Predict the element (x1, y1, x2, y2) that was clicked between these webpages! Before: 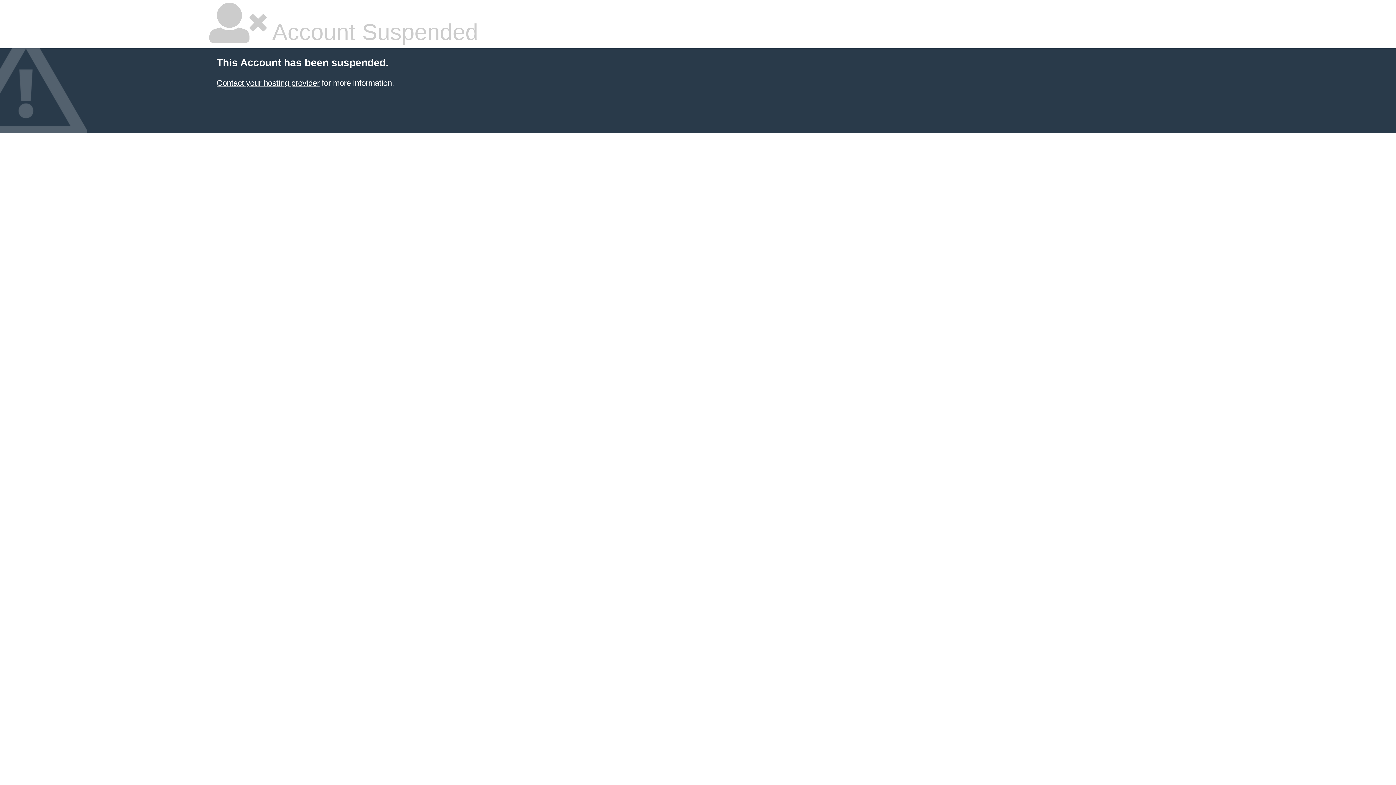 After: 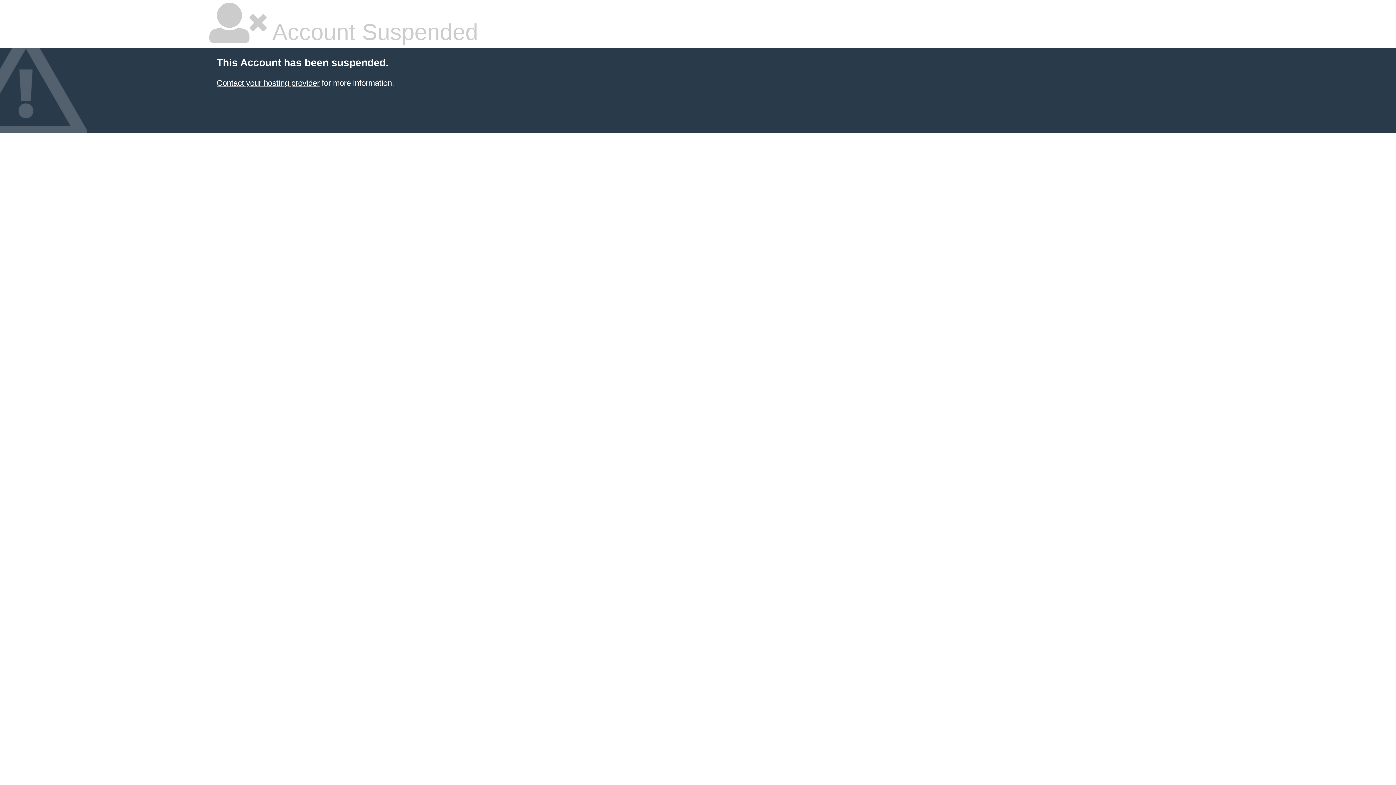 Action: bbox: (216, 78, 319, 87) label: Contact your hosting provider